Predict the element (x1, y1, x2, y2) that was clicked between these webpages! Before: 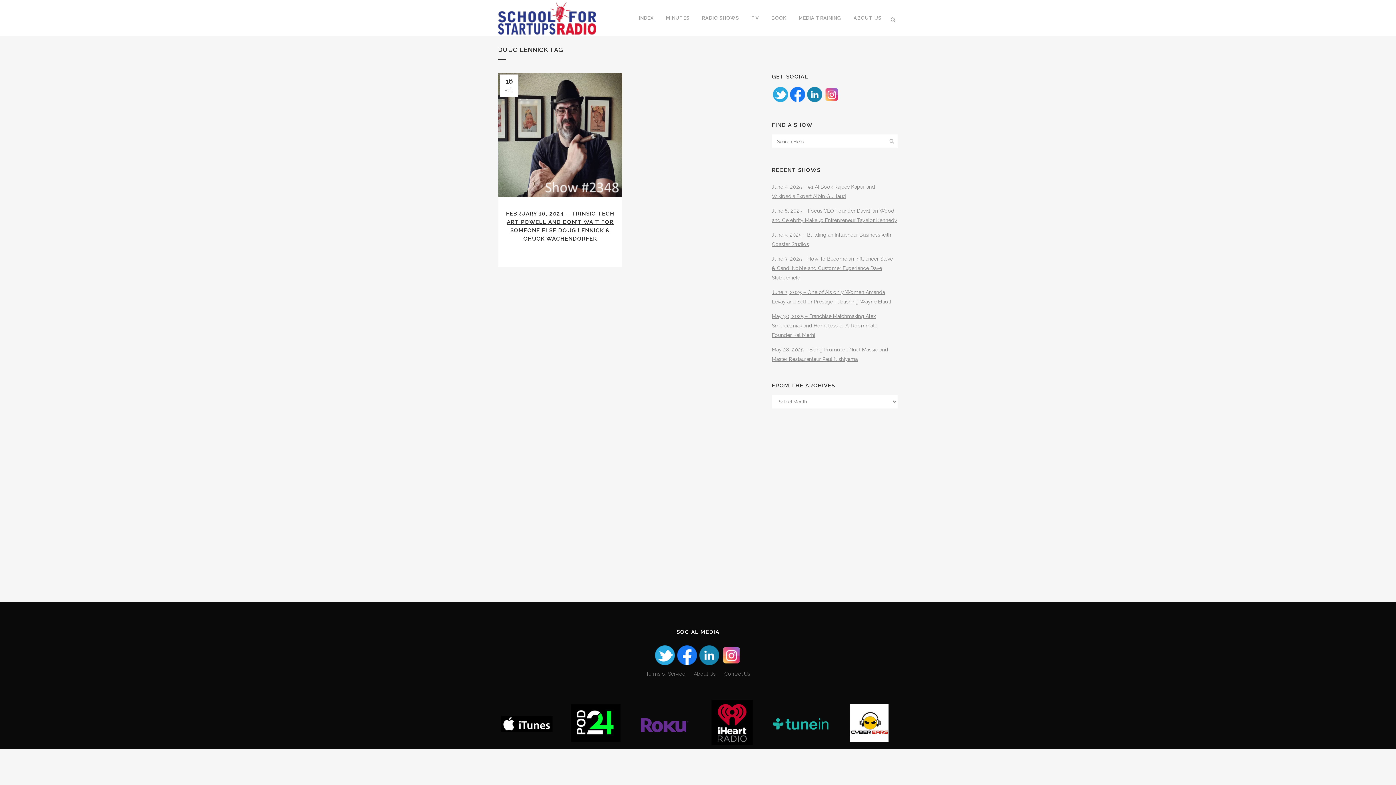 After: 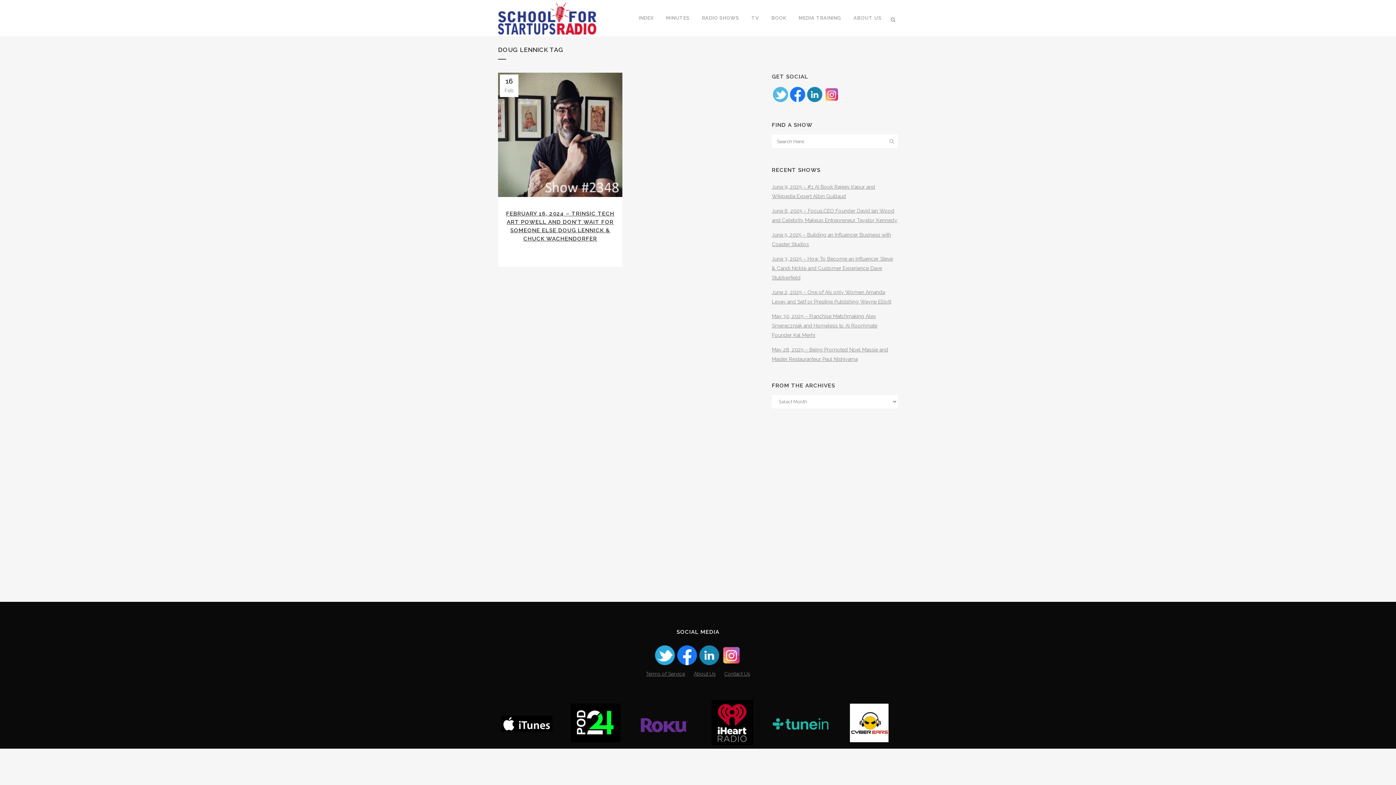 Action: bbox: (772, 98, 789, 104)